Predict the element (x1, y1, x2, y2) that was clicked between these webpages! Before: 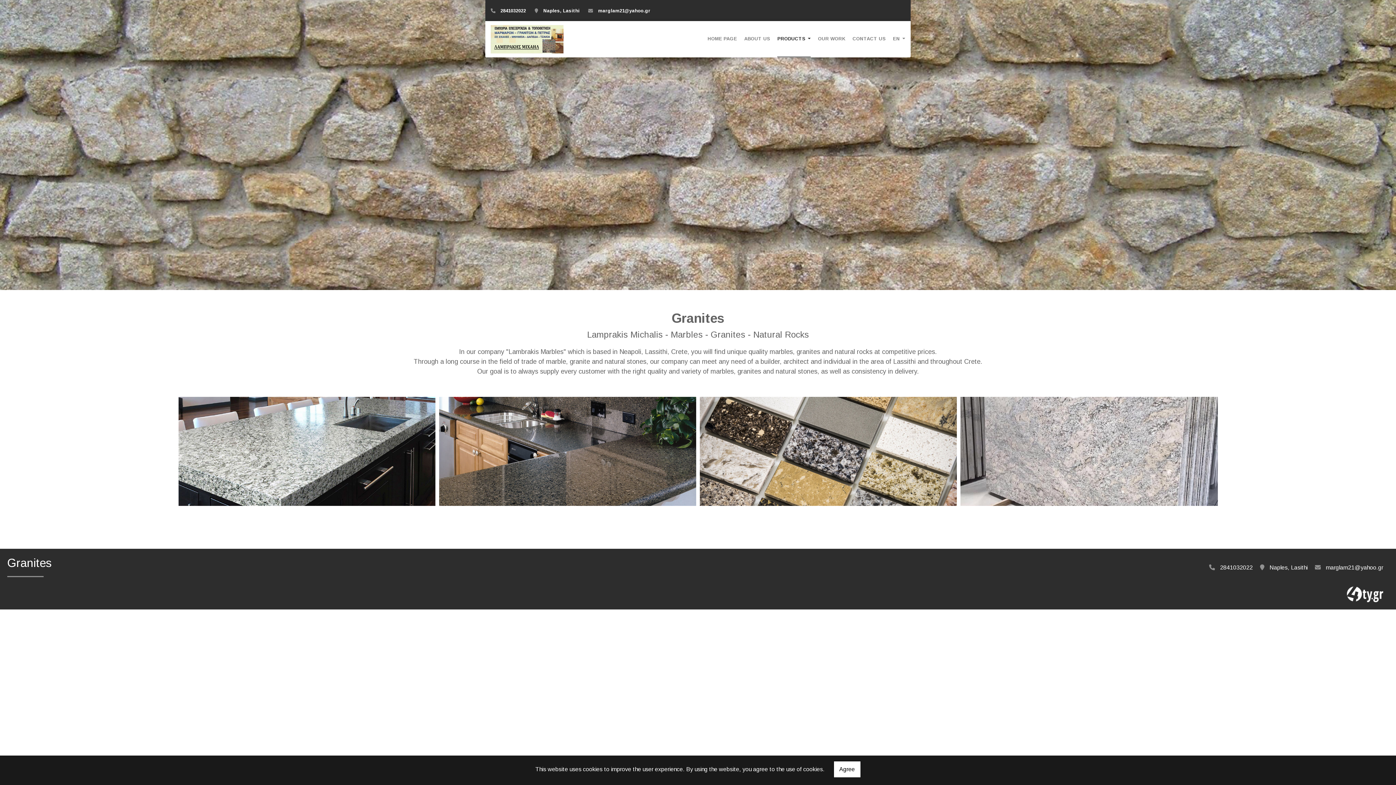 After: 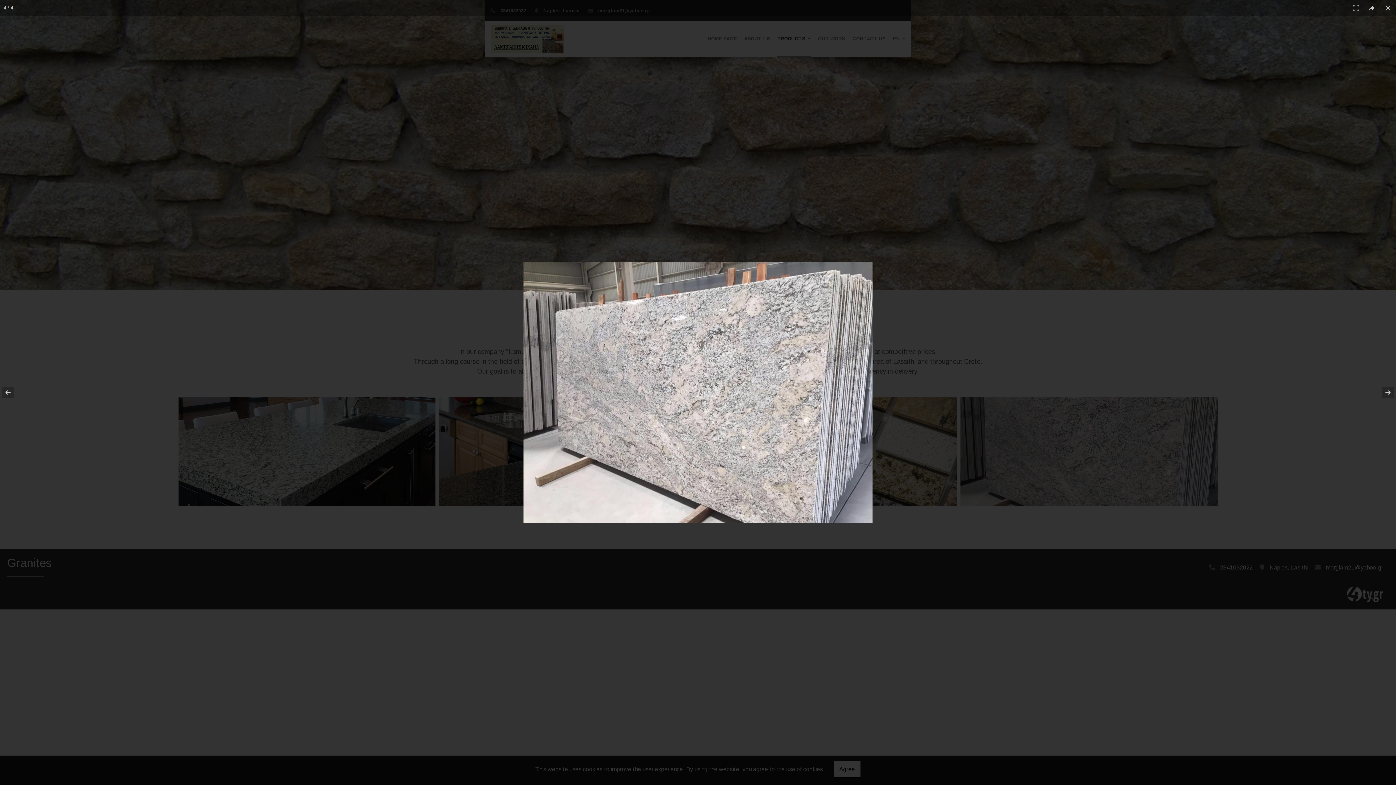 Action: bbox: (960, 397, 1218, 506)